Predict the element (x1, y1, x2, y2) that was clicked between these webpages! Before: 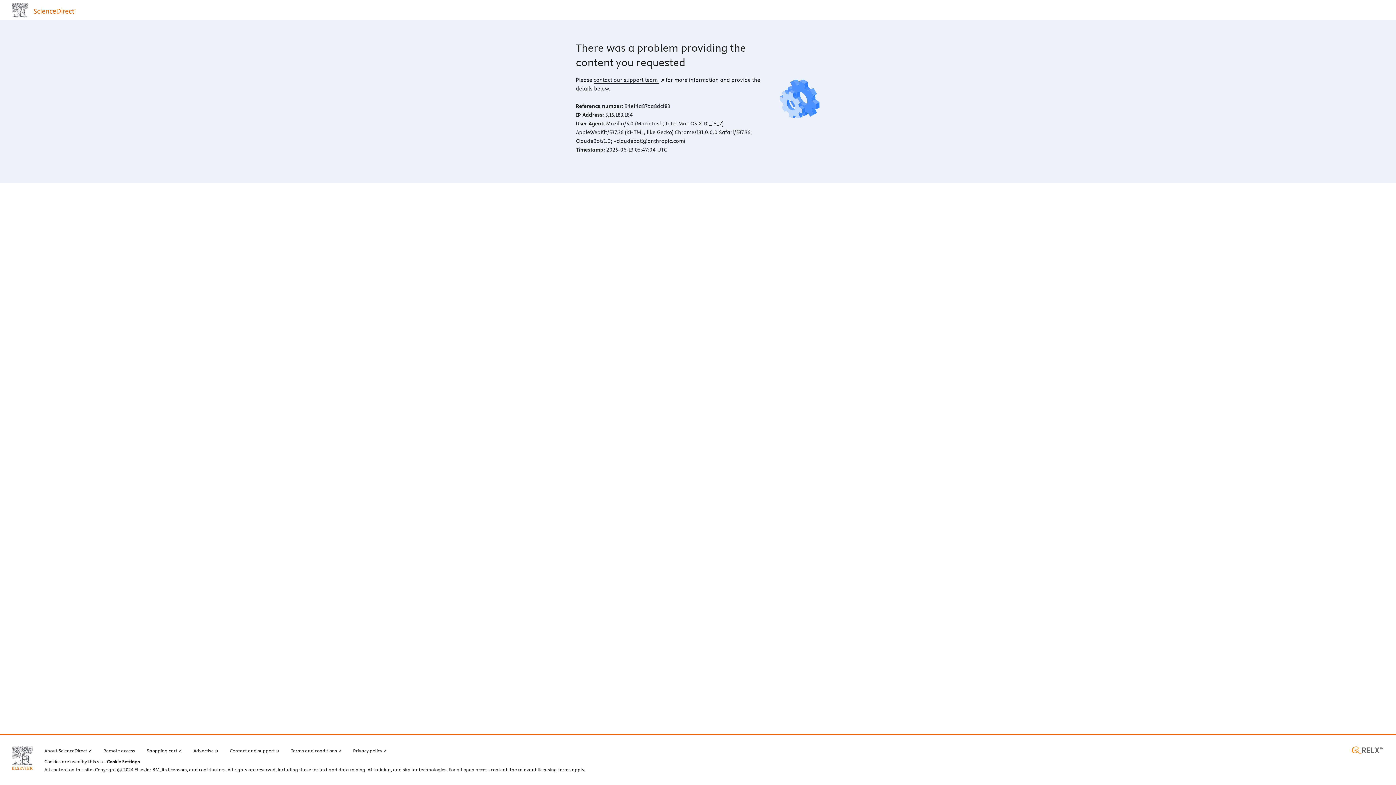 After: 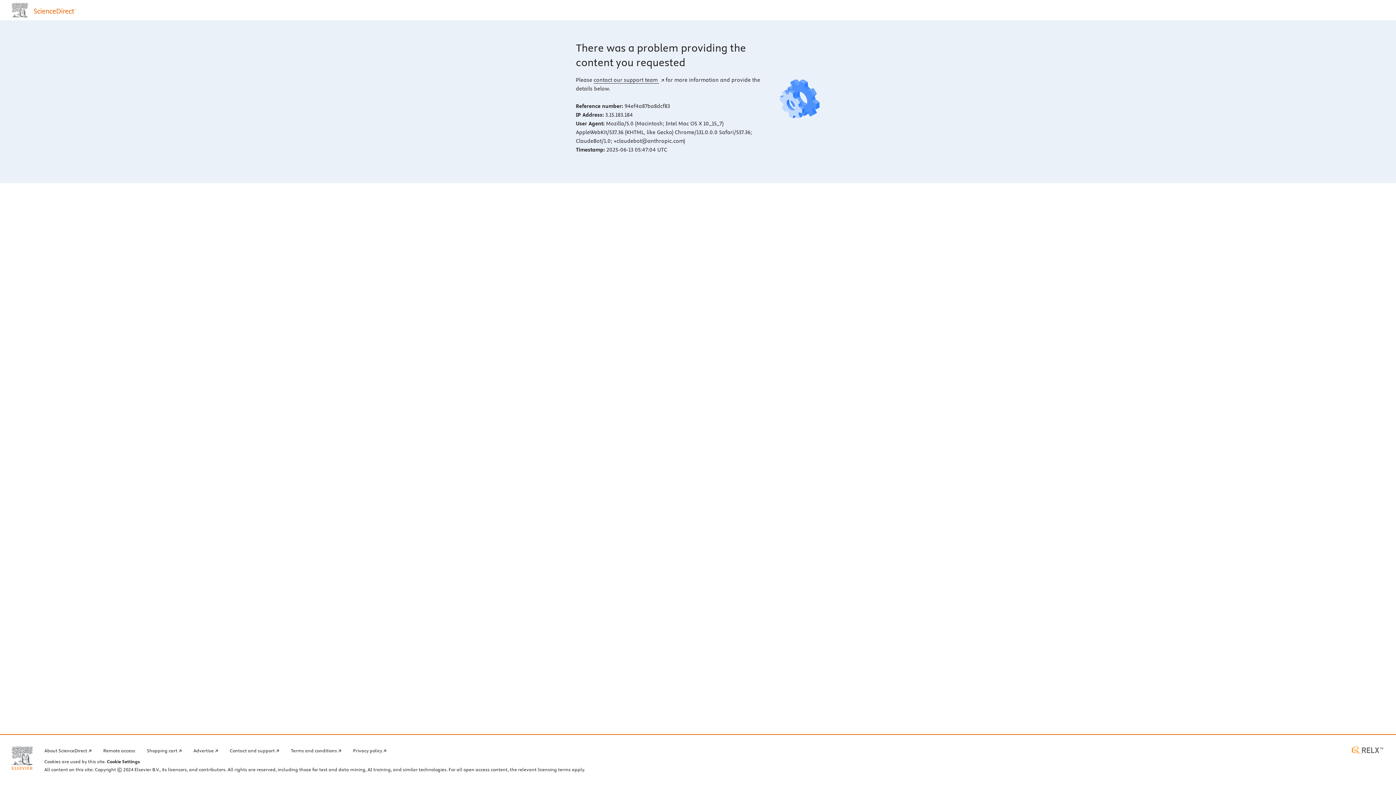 Action: label: RELX home page (opens in a new tab) bbox: (1350, 746, 1384, 754)